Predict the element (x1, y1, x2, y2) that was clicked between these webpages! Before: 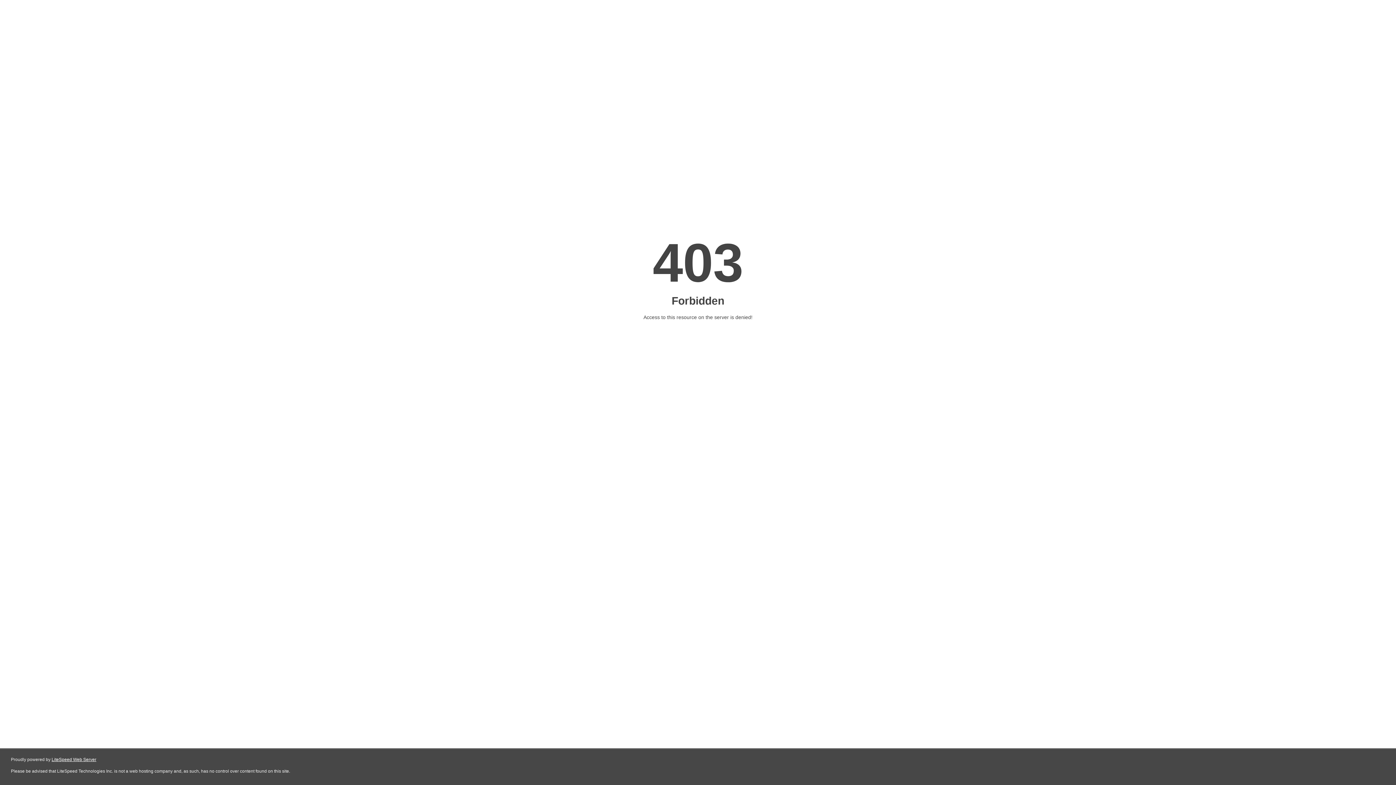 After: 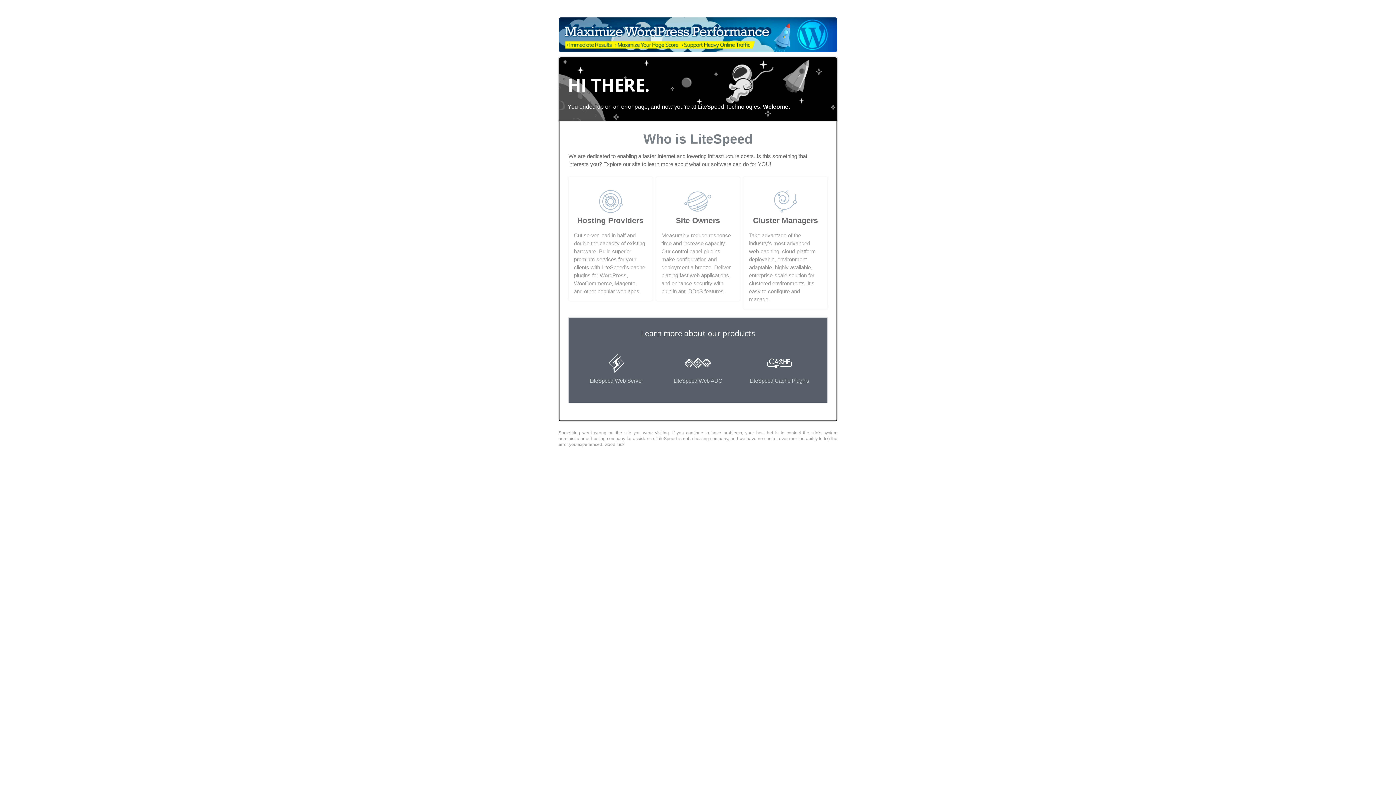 Action: label: LiteSpeed Web Server bbox: (51, 757, 96, 762)